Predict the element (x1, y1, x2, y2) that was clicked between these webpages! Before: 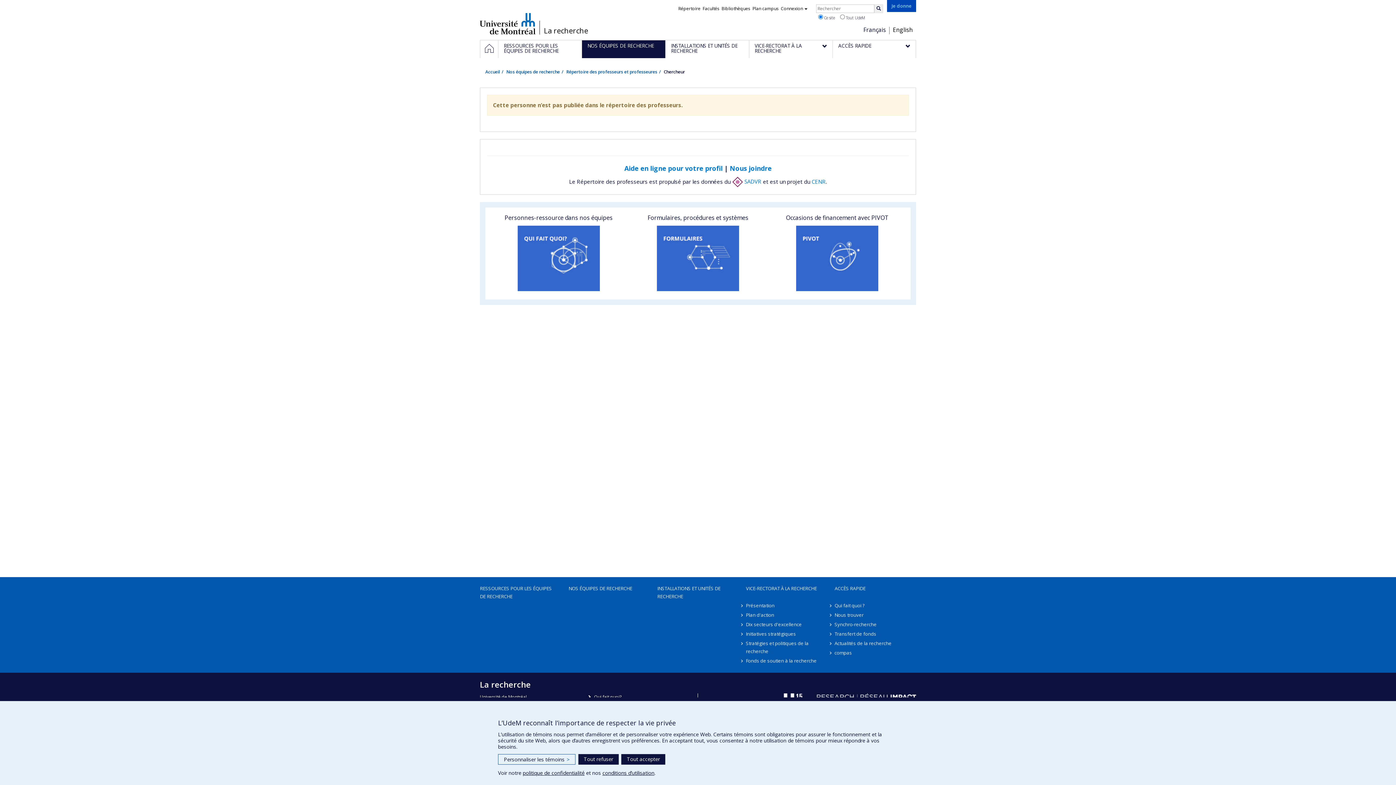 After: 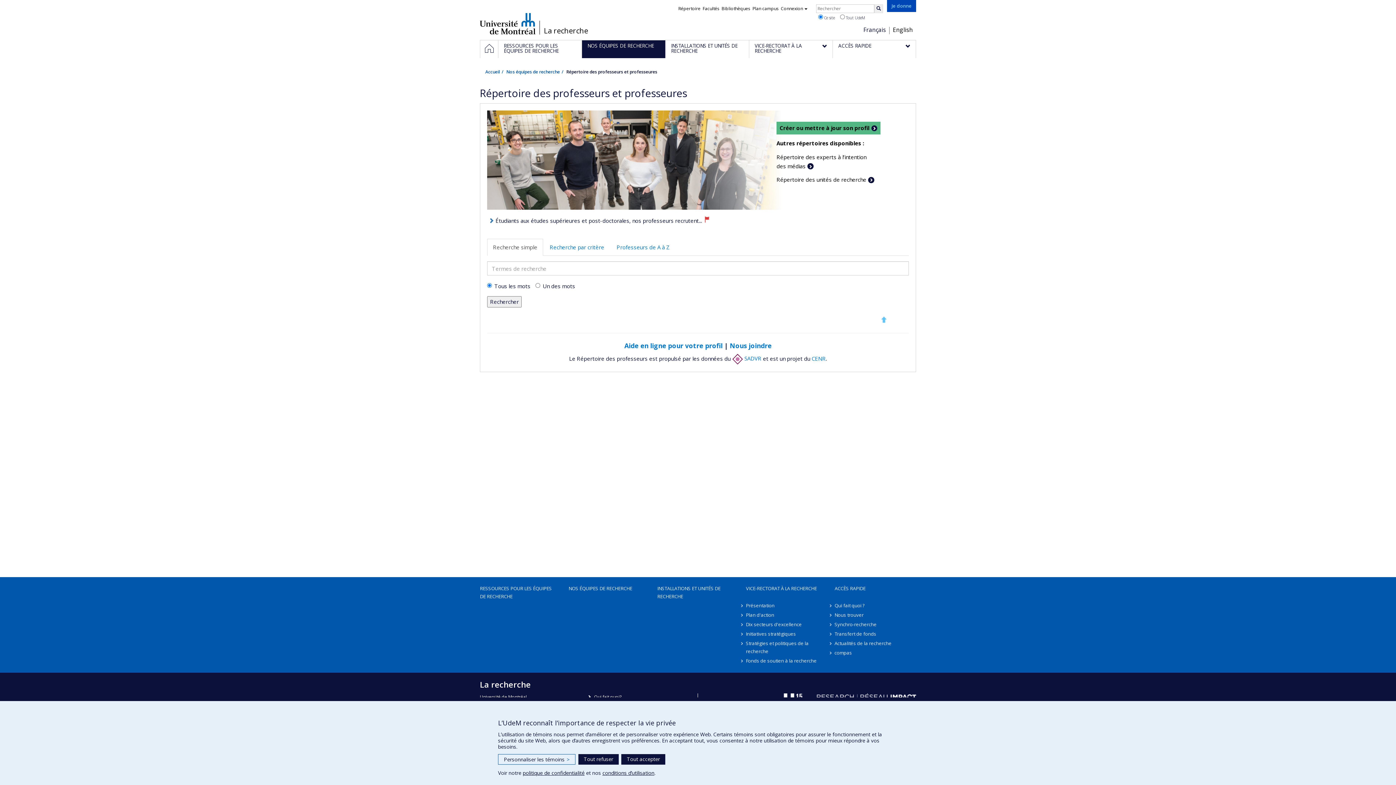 Action: label: Répertoire des professeurs et professeures bbox: (566, 68, 657, 74)